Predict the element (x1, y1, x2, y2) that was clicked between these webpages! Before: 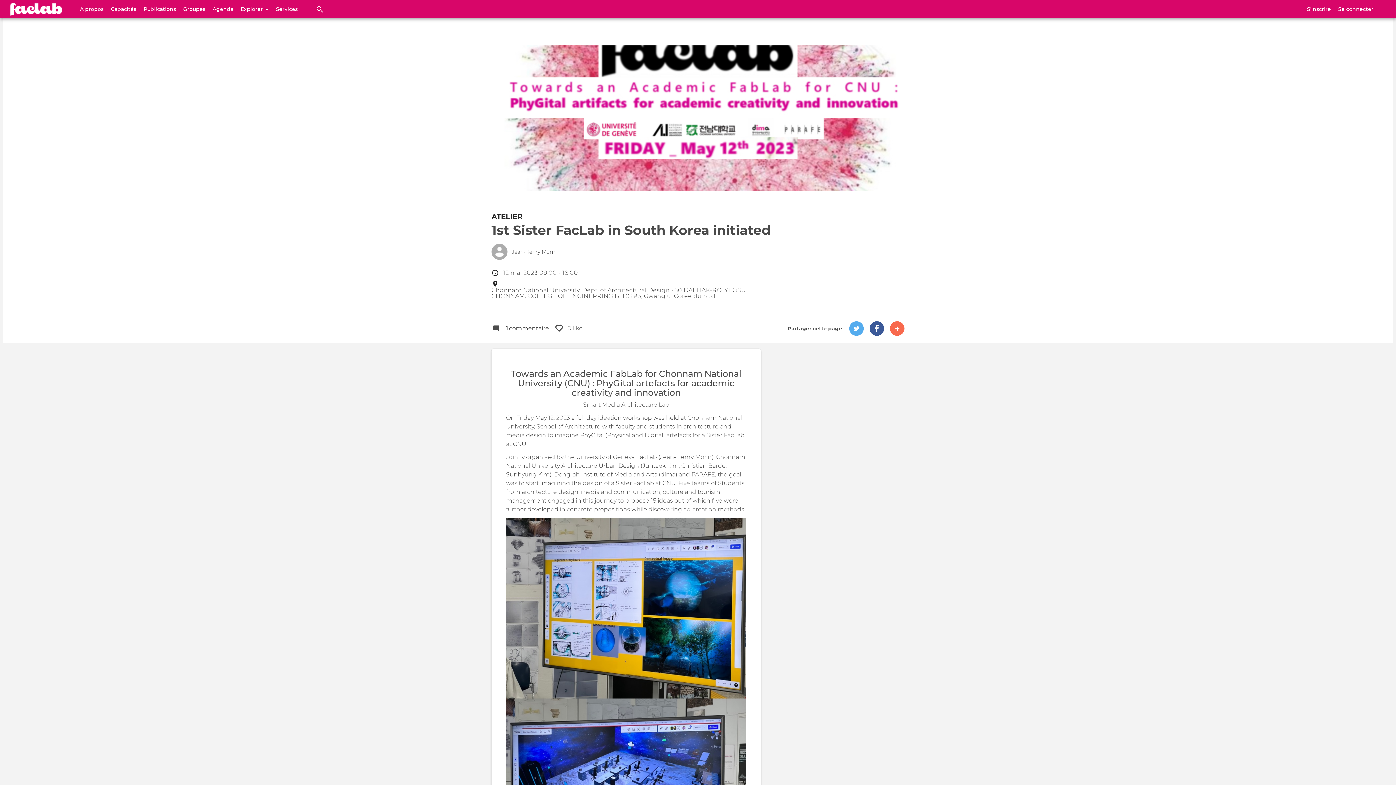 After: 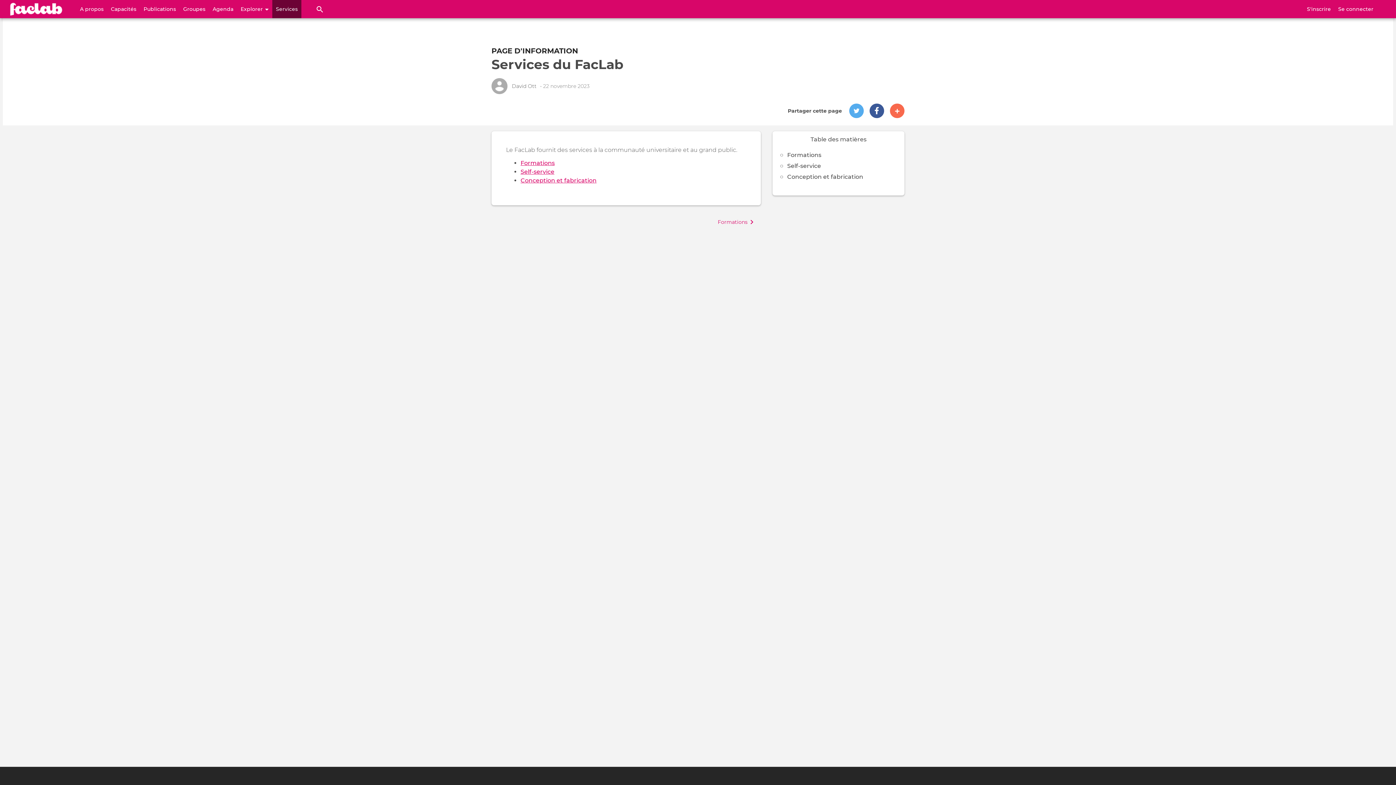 Action: label: Services bbox: (272, 0, 301, 18)